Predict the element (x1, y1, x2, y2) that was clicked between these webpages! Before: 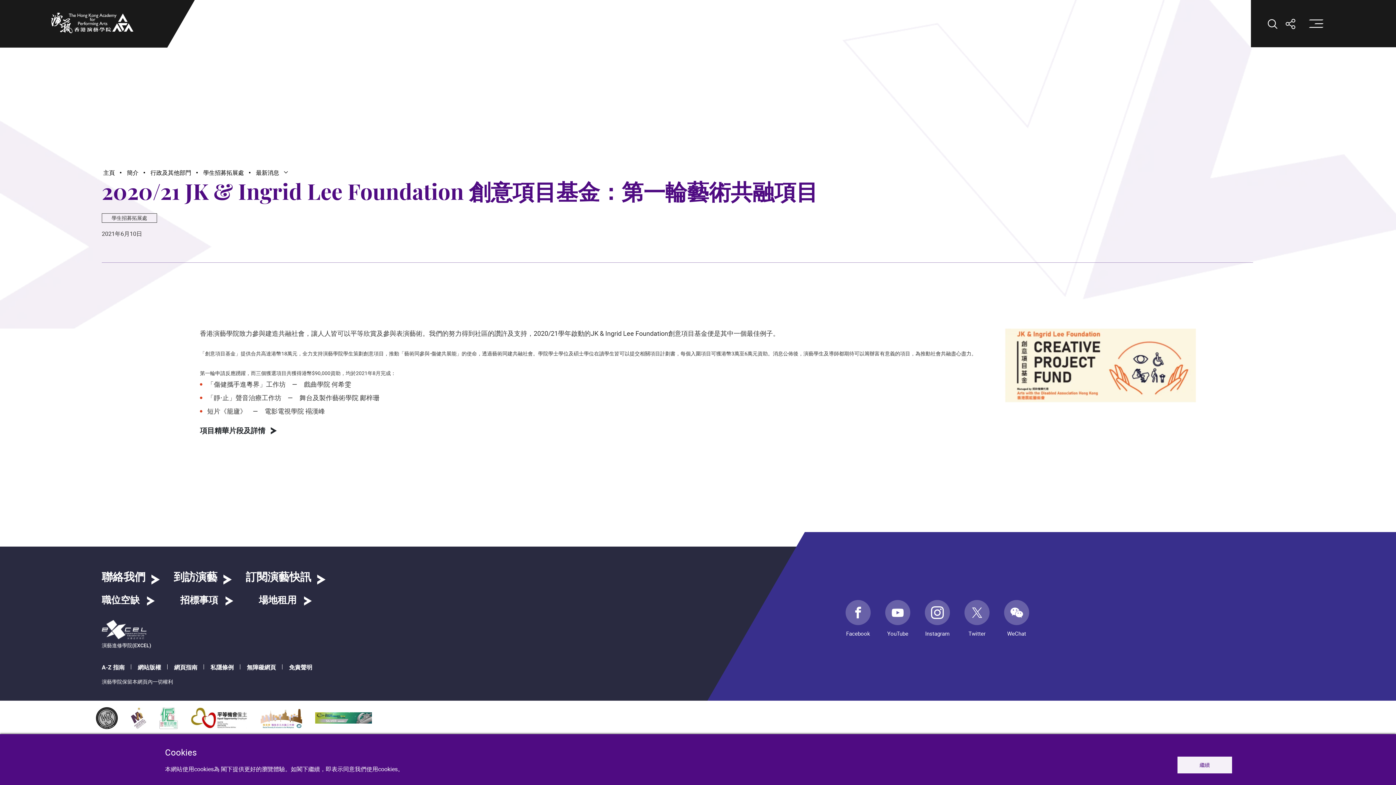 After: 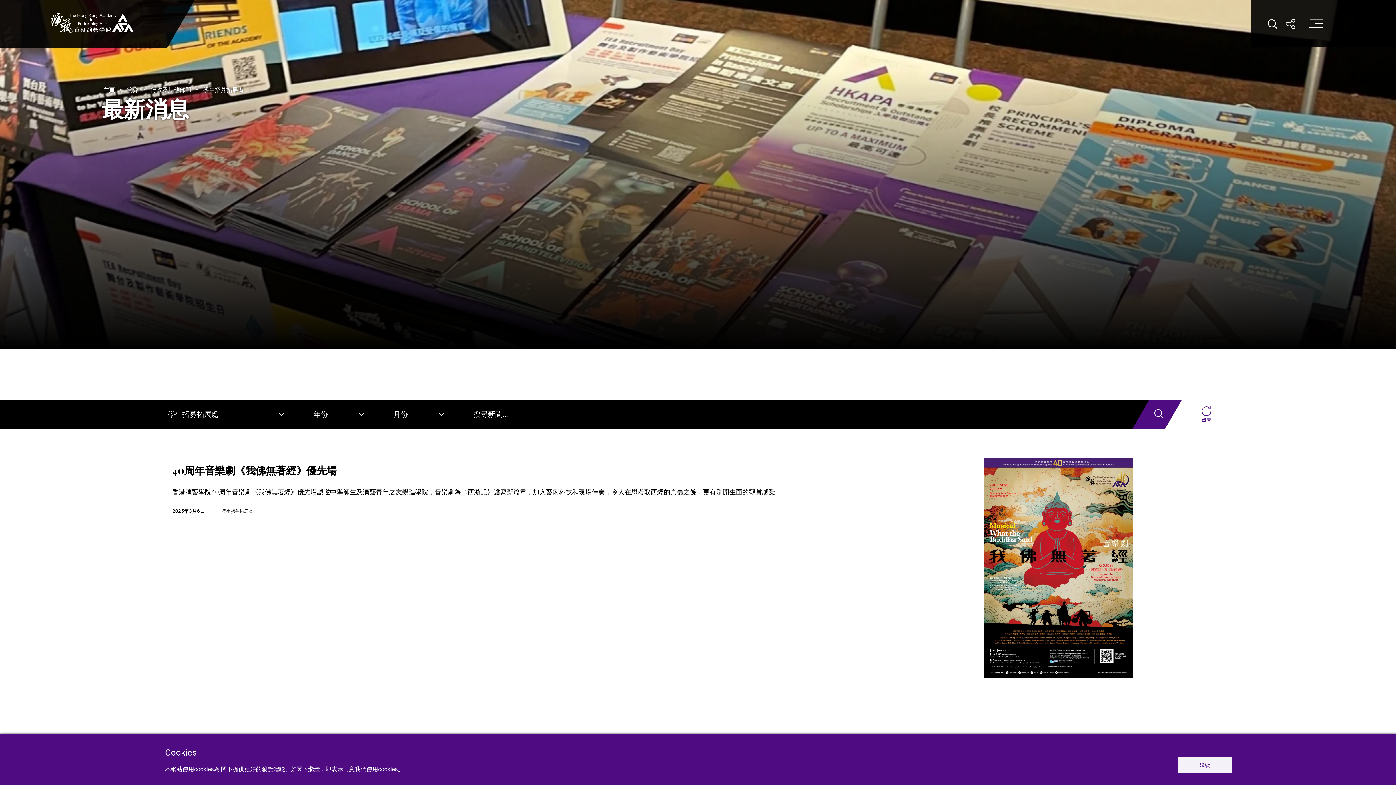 Action: bbox: (101, 213, 157, 222) label: 學生招募拓展處